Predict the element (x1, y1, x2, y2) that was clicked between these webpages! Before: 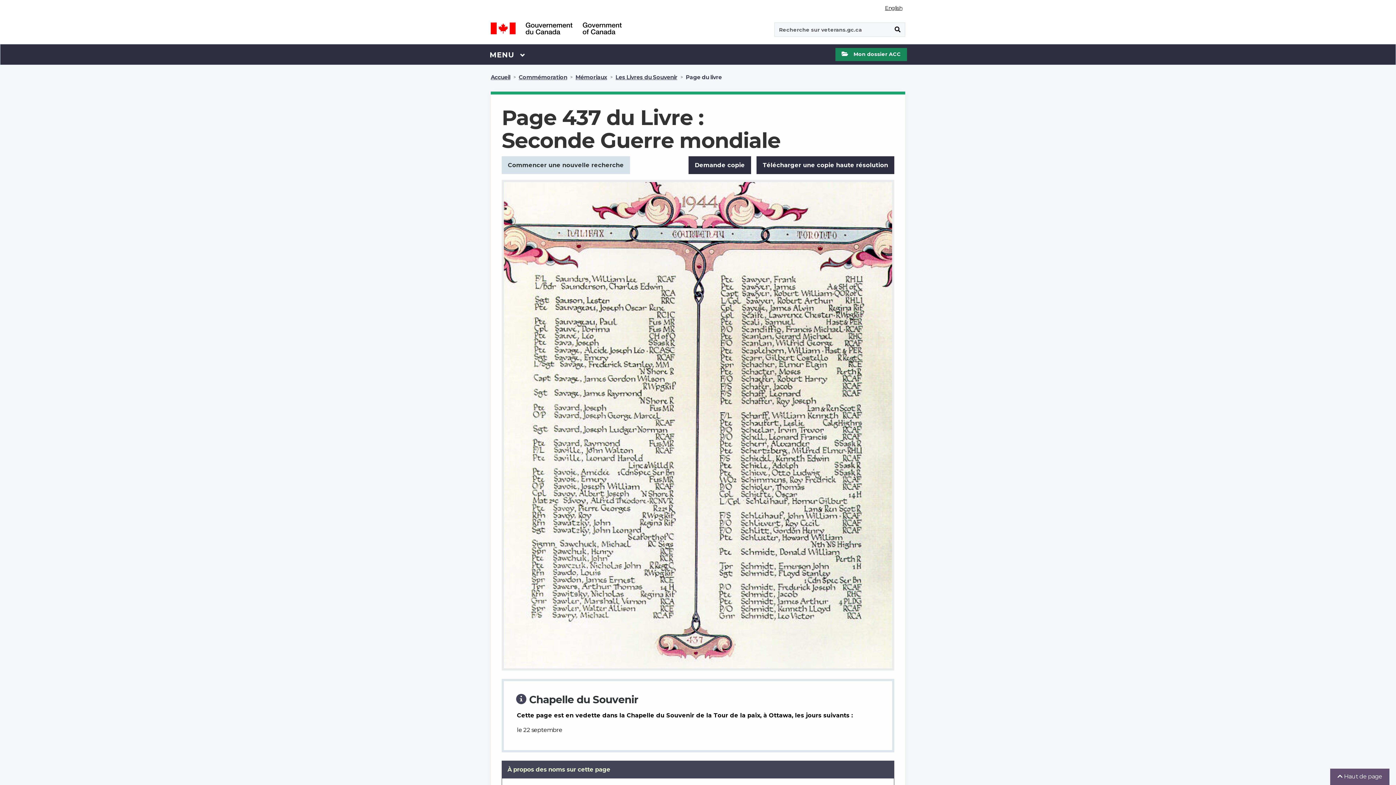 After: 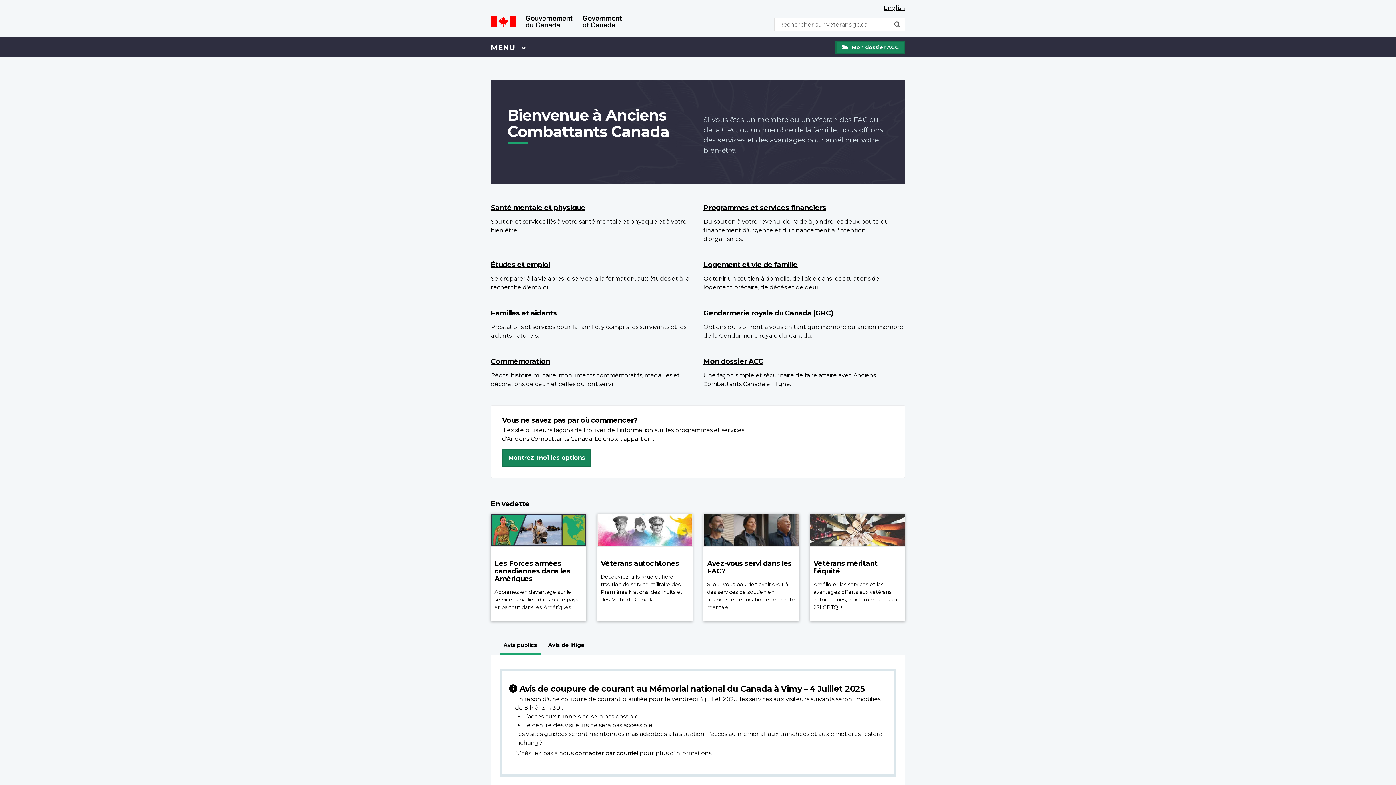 Action: label: Accueil bbox: (490, 72, 510, 82)